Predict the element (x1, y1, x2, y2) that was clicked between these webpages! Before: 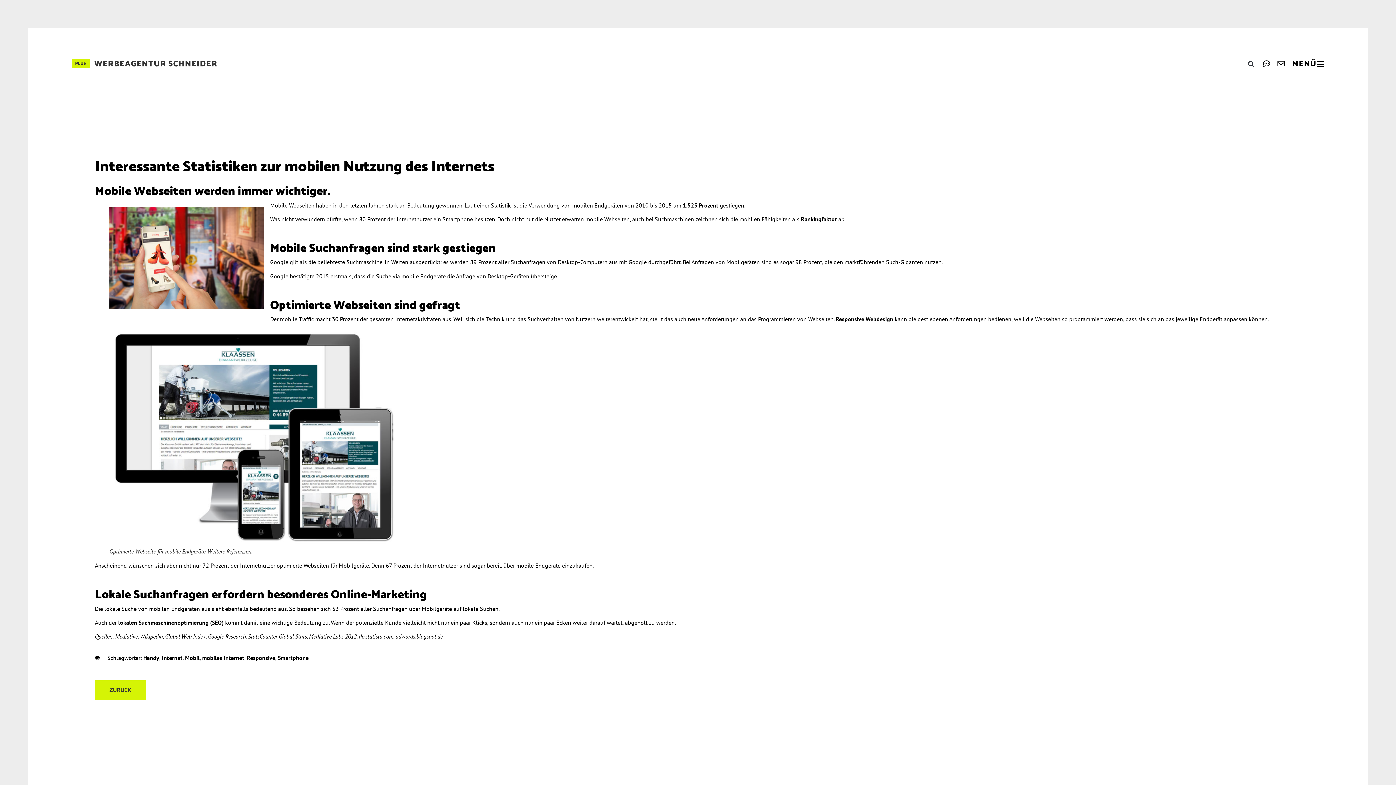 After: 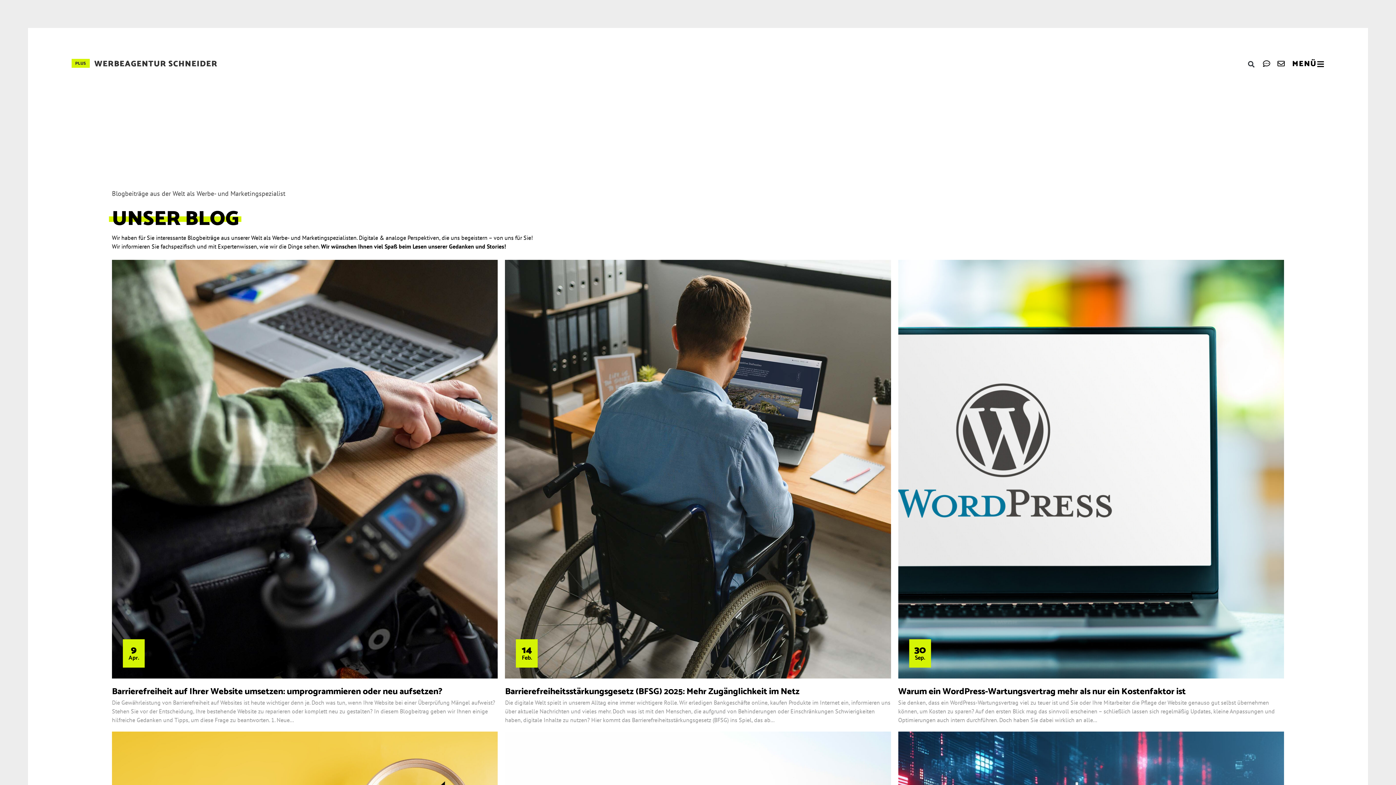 Action: bbox: (94, 680, 146, 700) label: ZURÜCK